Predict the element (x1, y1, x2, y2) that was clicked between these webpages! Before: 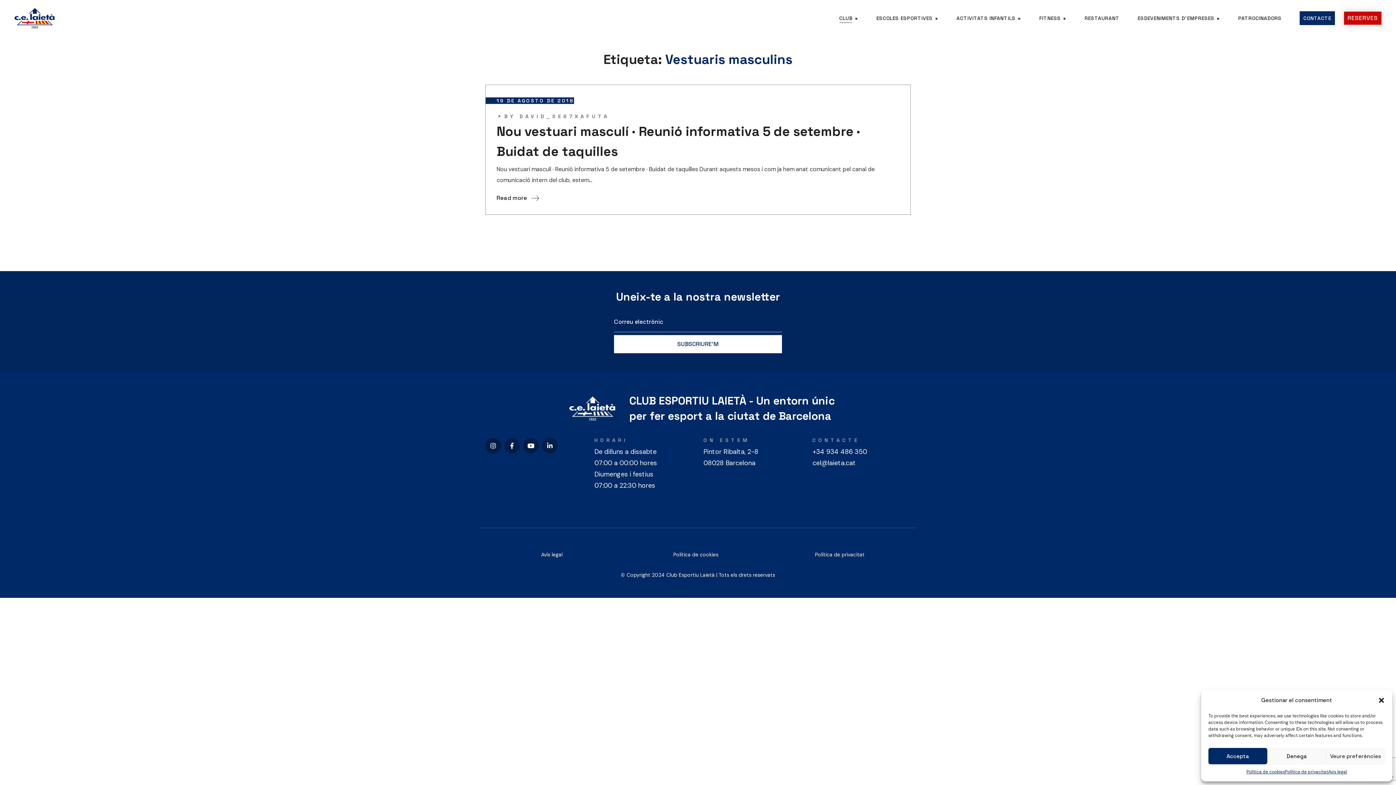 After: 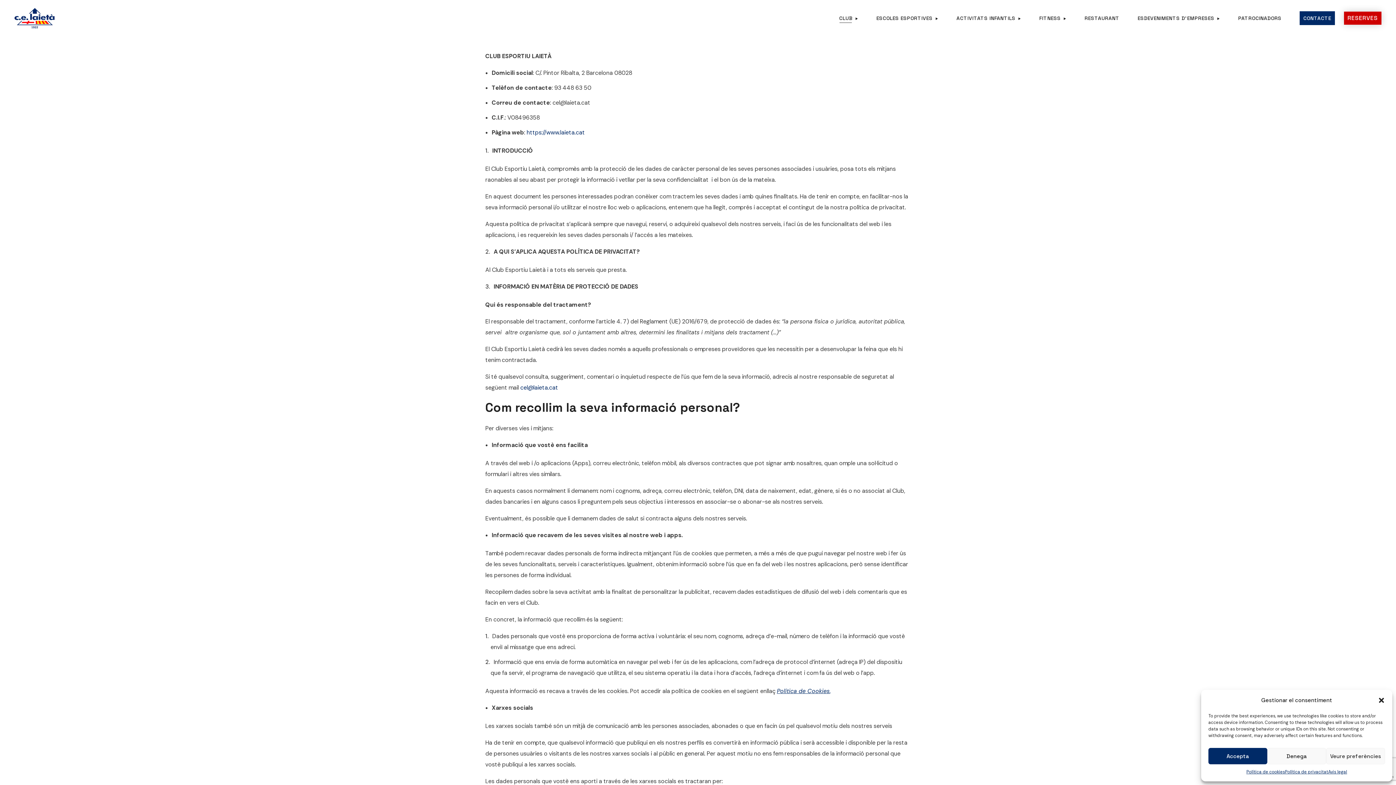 Action: label: Política de privacitat bbox: (1285, 768, 1328, 776)